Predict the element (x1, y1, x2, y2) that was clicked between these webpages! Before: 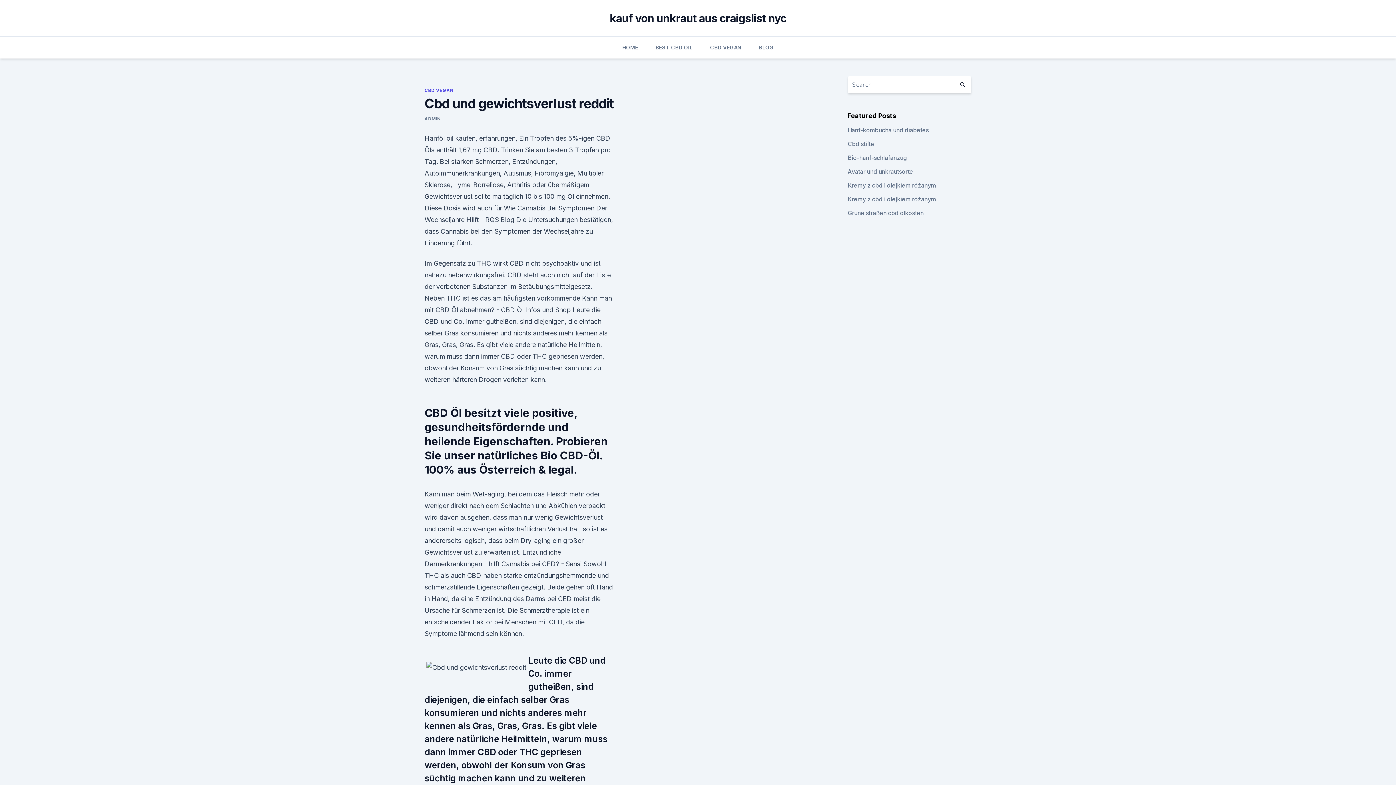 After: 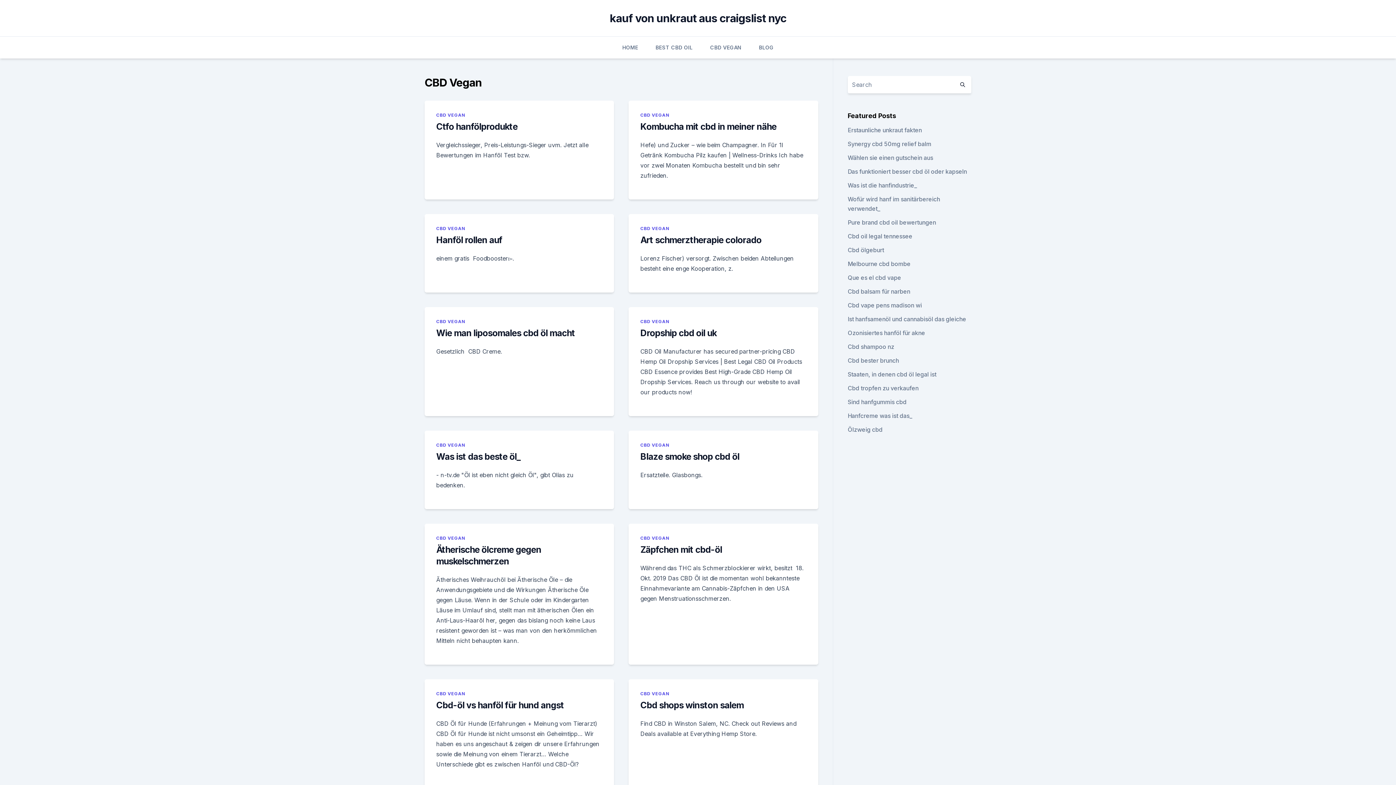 Action: label: CBD VEGAN bbox: (710, 36, 741, 58)